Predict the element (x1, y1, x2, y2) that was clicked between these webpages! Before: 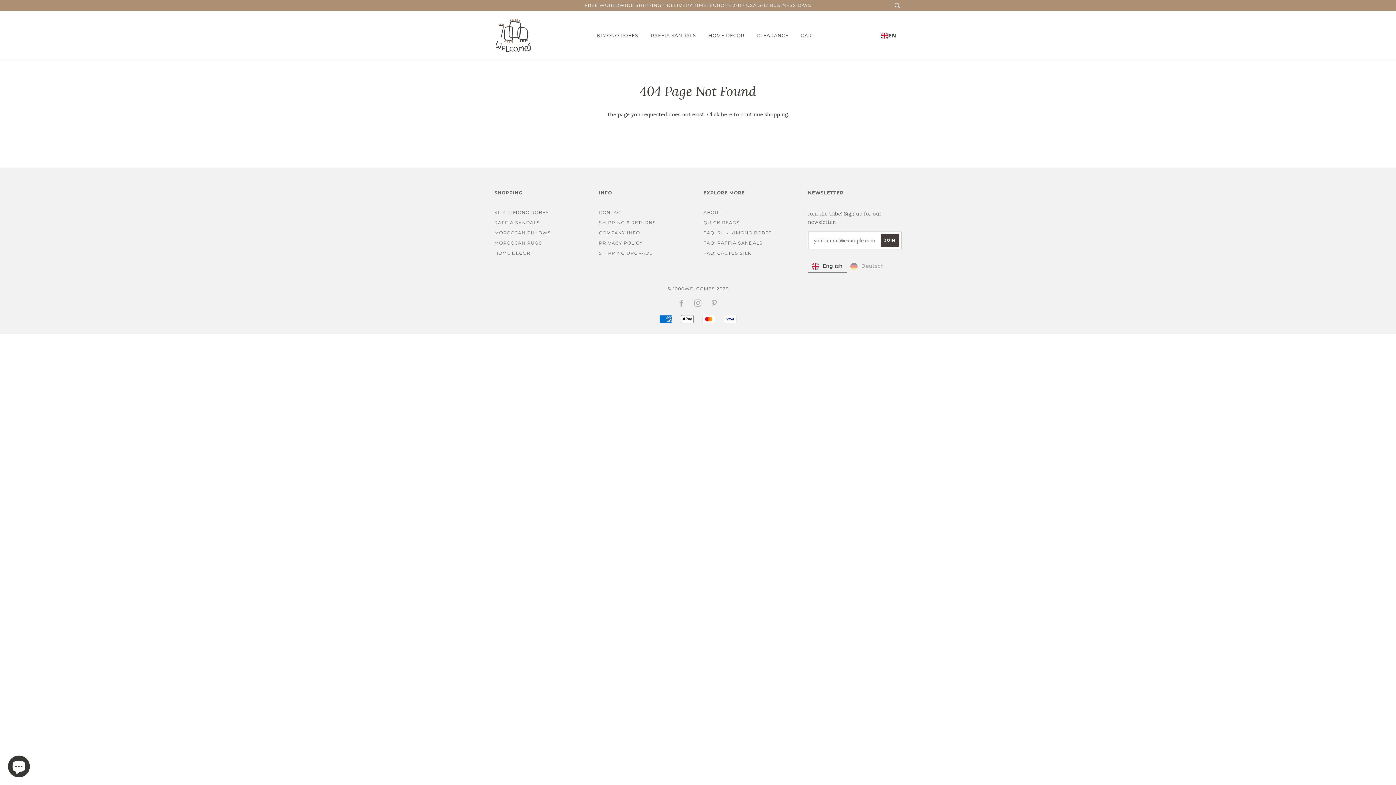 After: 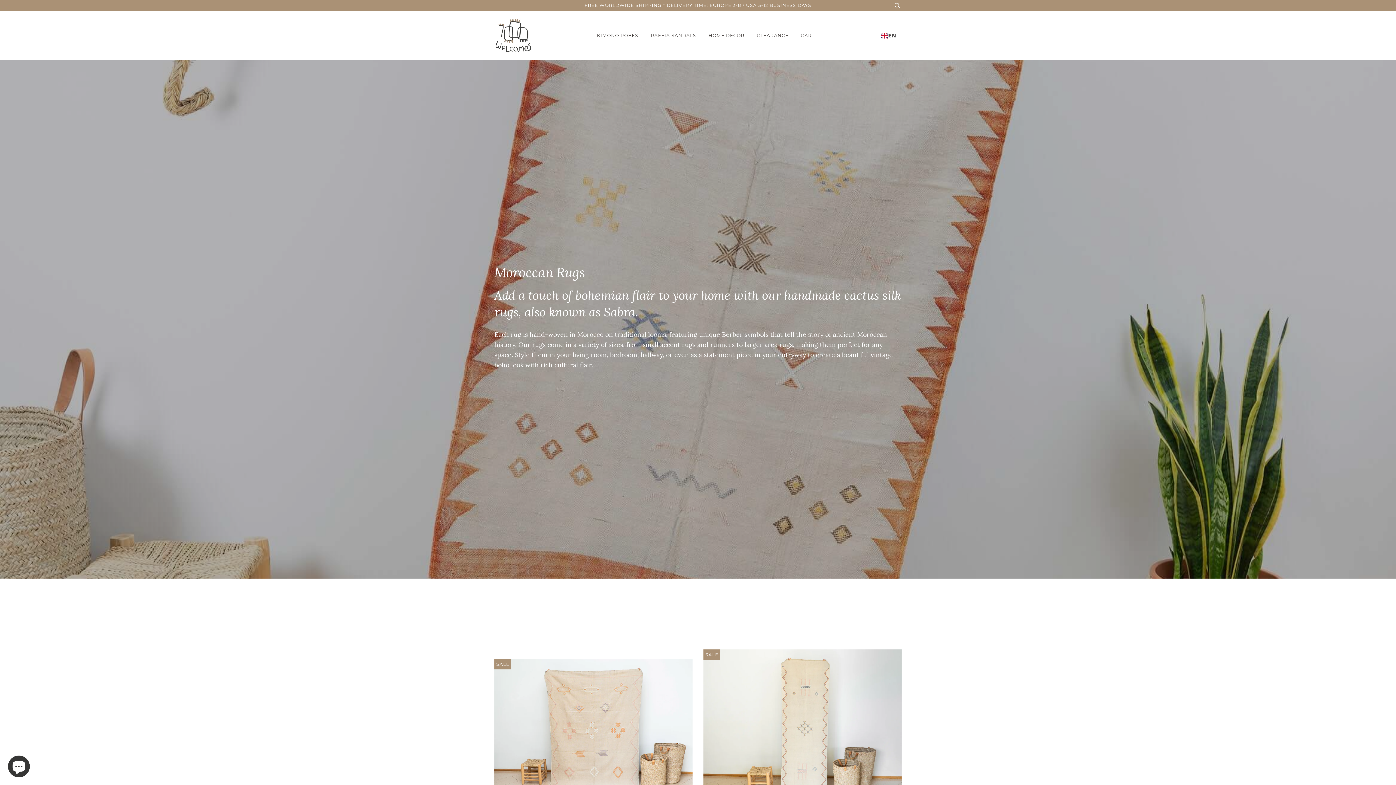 Action: bbox: (494, 240, 542, 245) label: MOROCCAN RUGS